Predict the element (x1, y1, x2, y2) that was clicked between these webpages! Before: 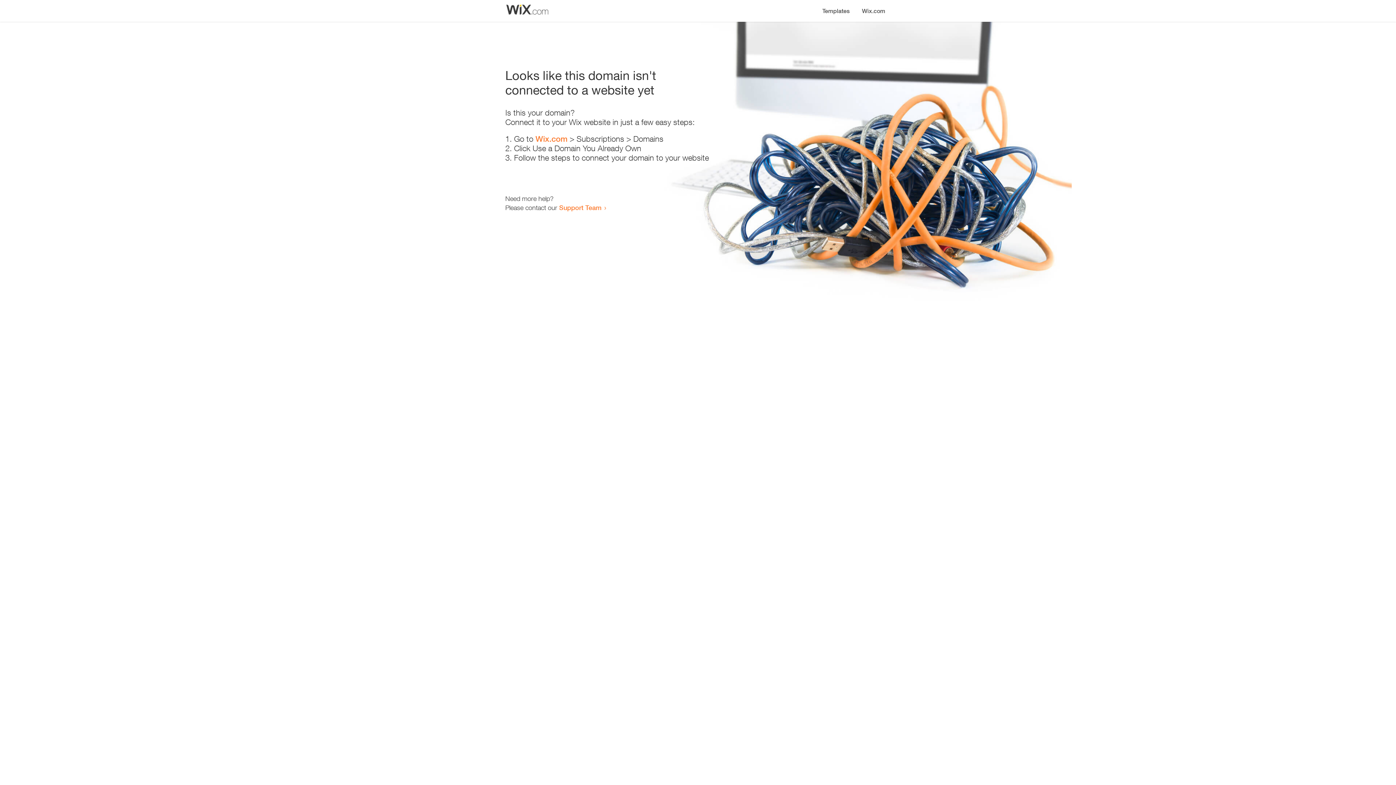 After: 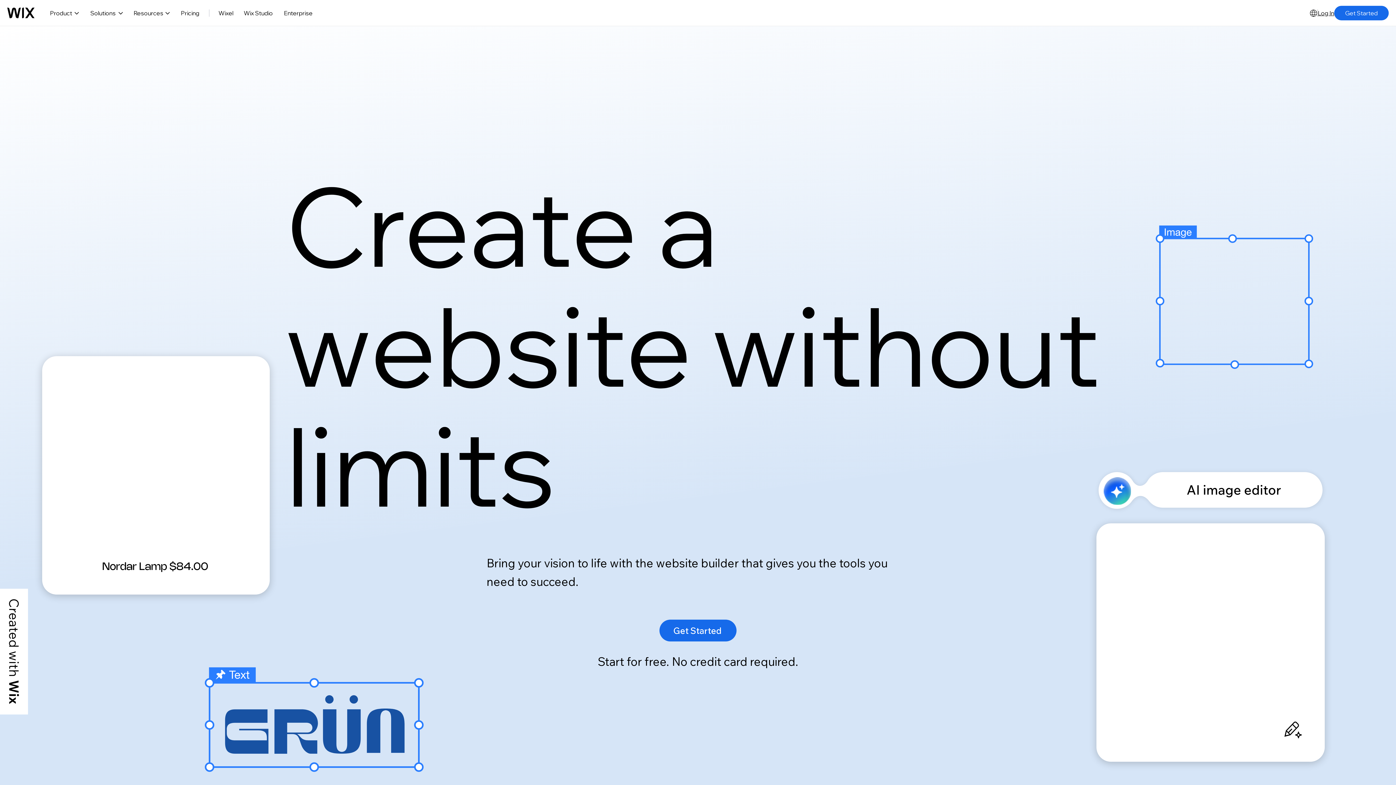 Action: bbox: (856, 0, 890, 14) label: Wix.com